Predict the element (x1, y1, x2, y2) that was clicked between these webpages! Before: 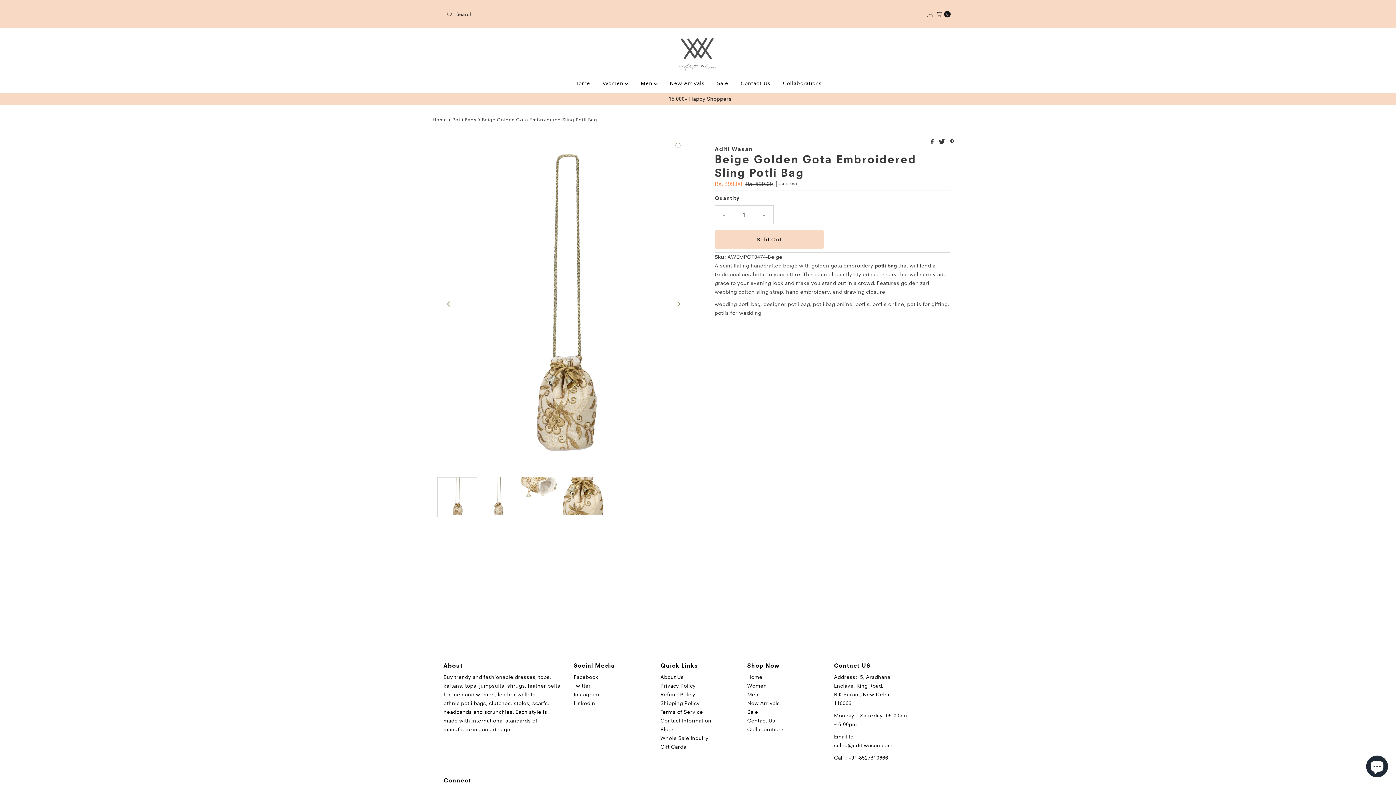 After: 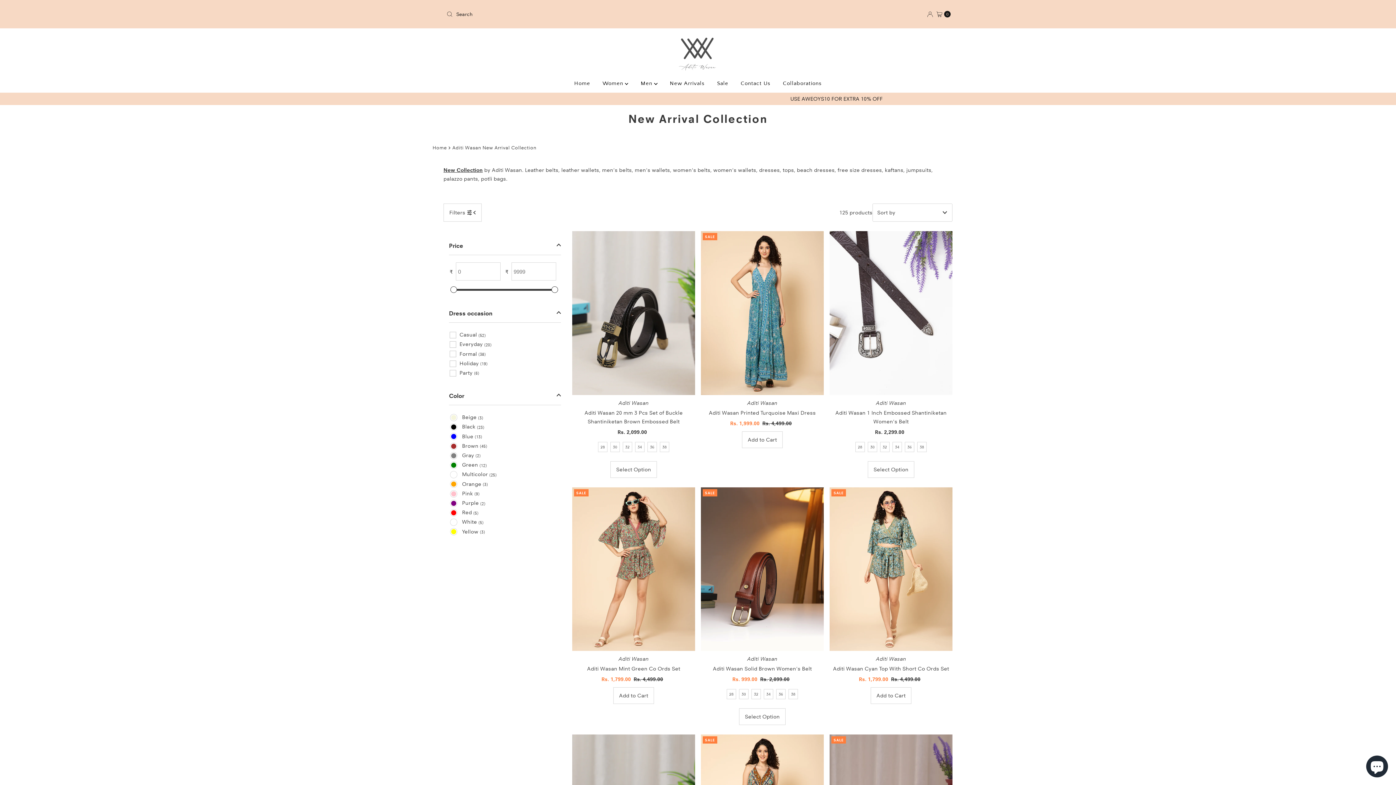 Action: bbox: (664, 78, 710, 89) label: New Arrivals